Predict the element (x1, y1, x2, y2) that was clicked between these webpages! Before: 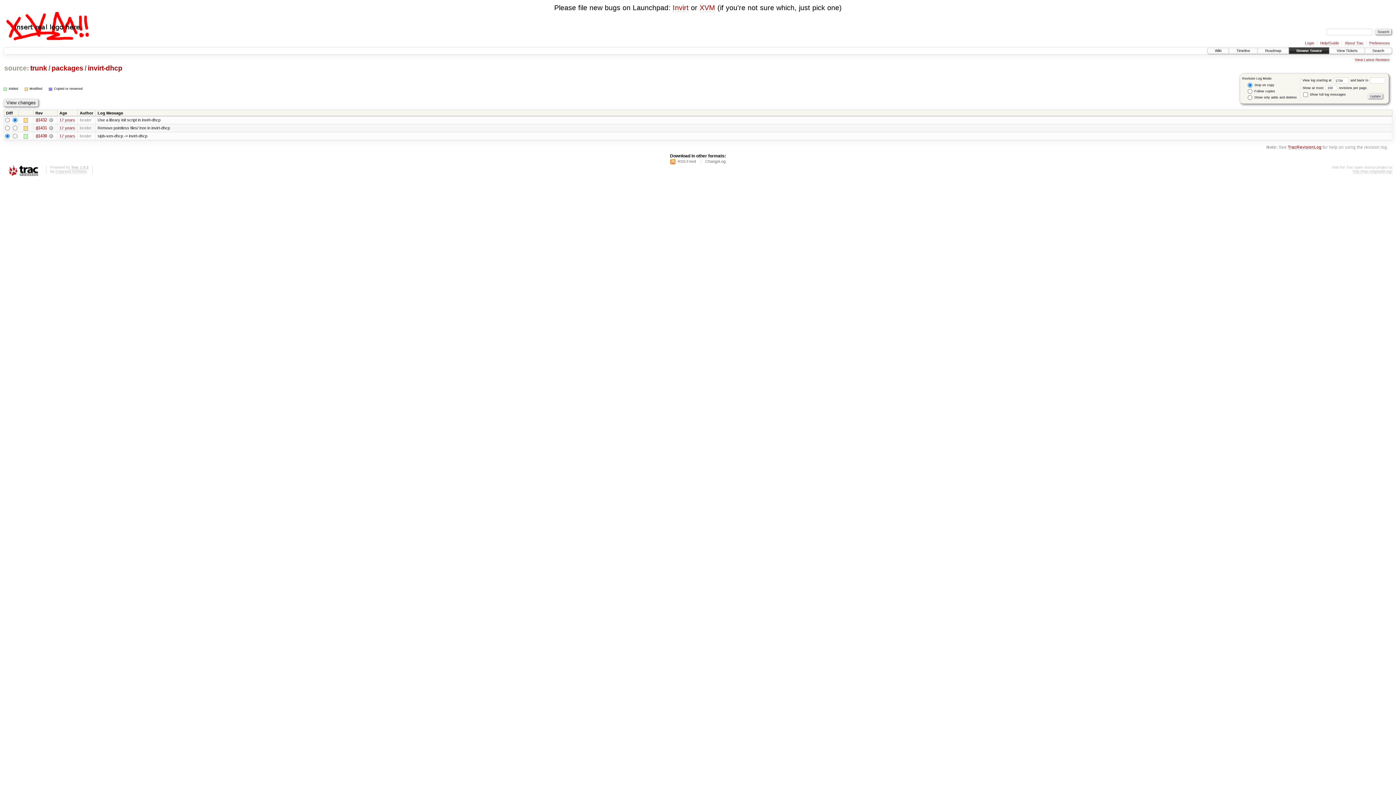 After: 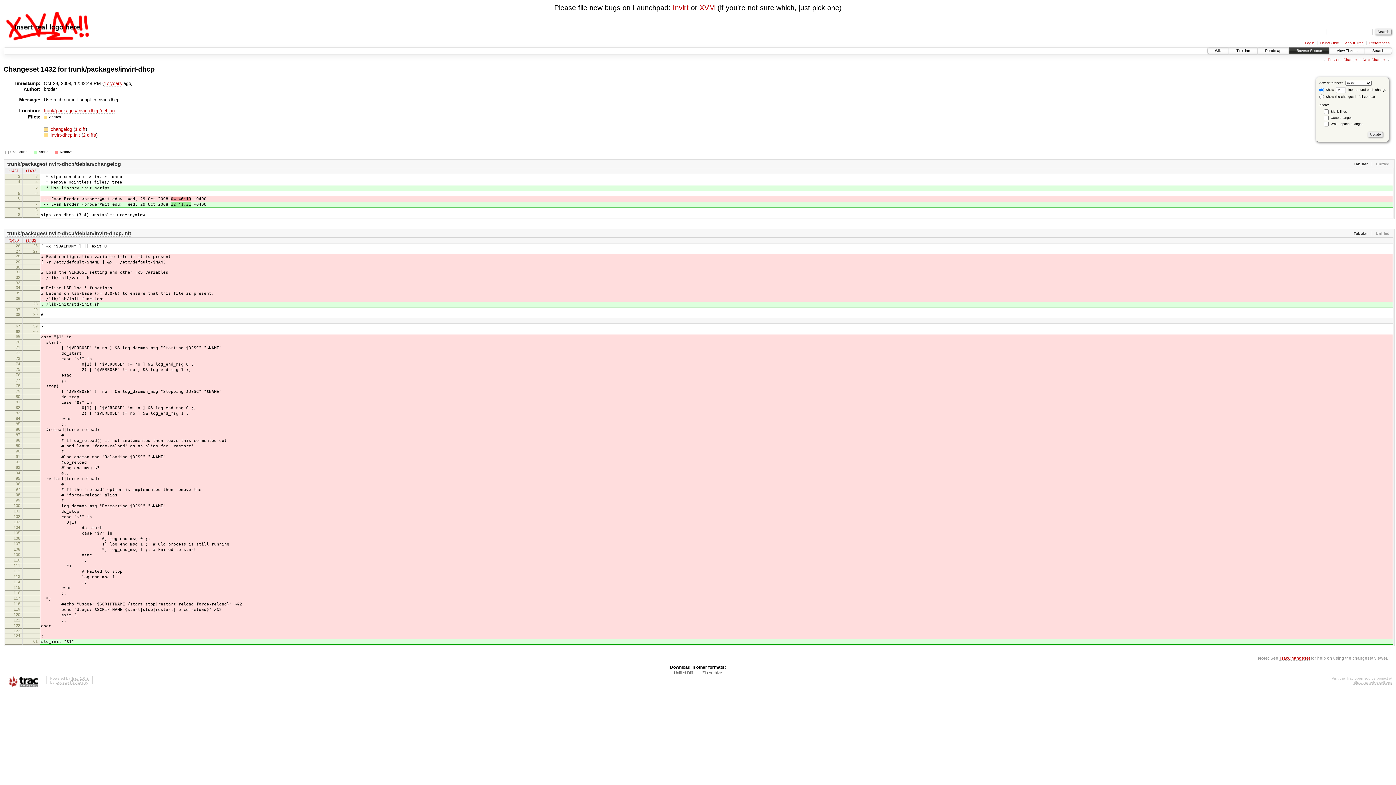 Action: bbox: (49, 117, 53, 122) label:  